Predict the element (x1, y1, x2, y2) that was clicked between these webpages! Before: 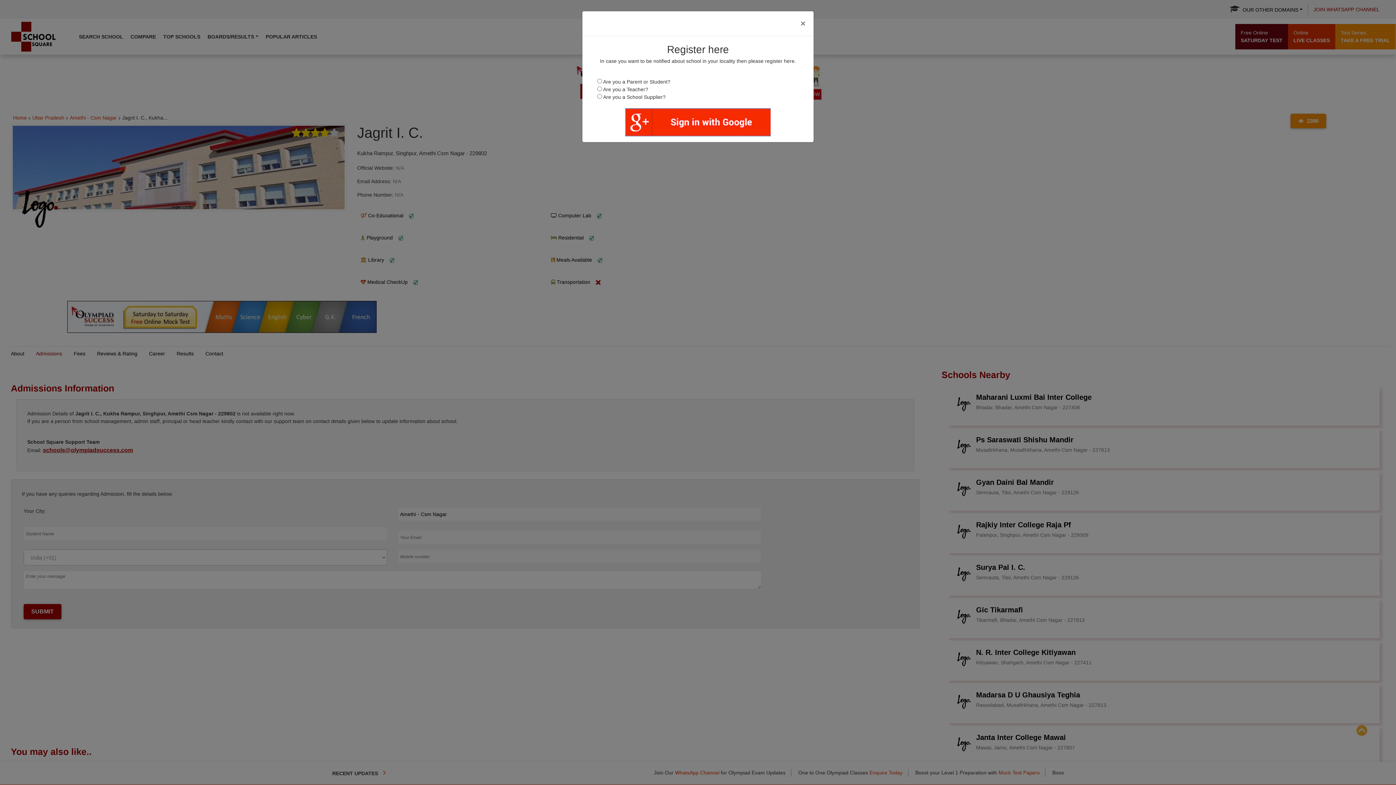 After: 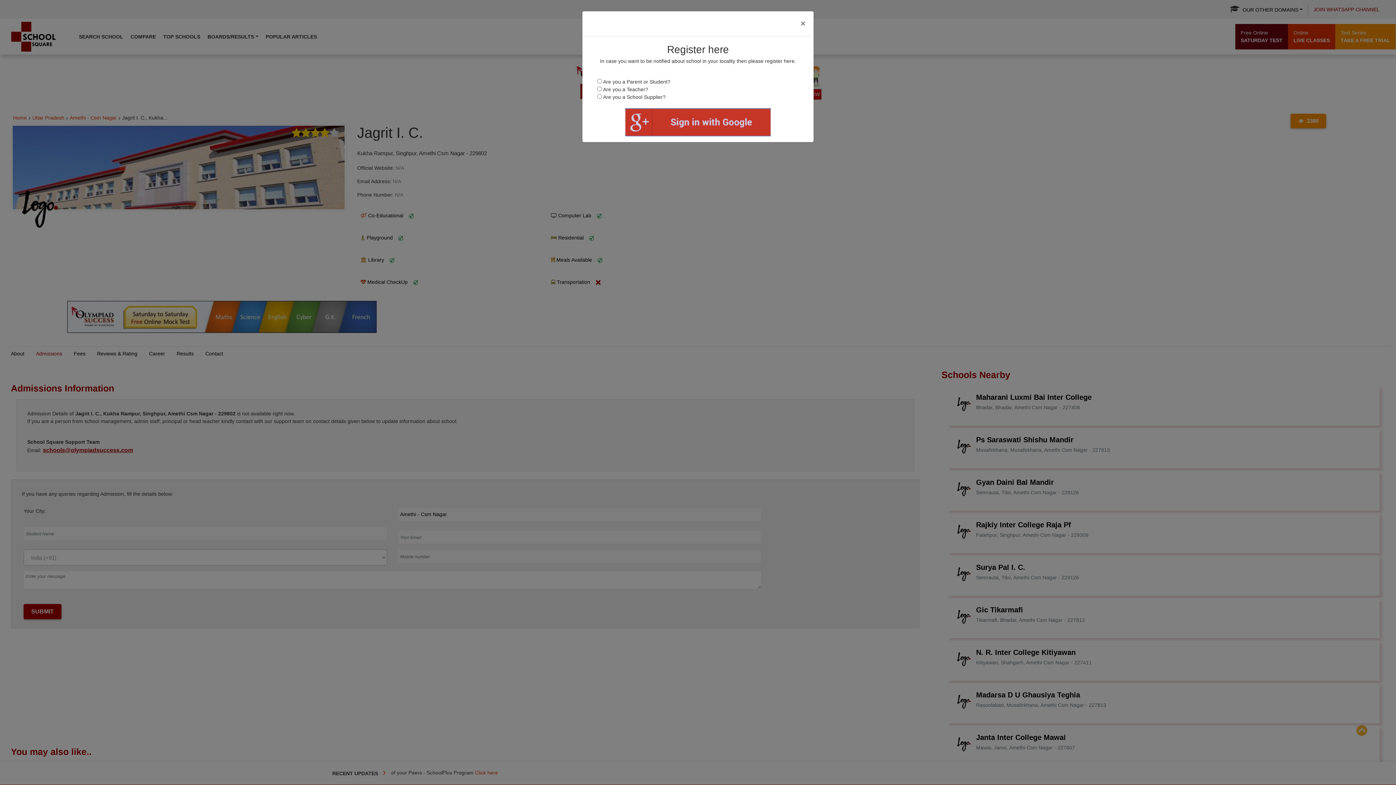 Action: bbox: (625, 108, 770, 136)